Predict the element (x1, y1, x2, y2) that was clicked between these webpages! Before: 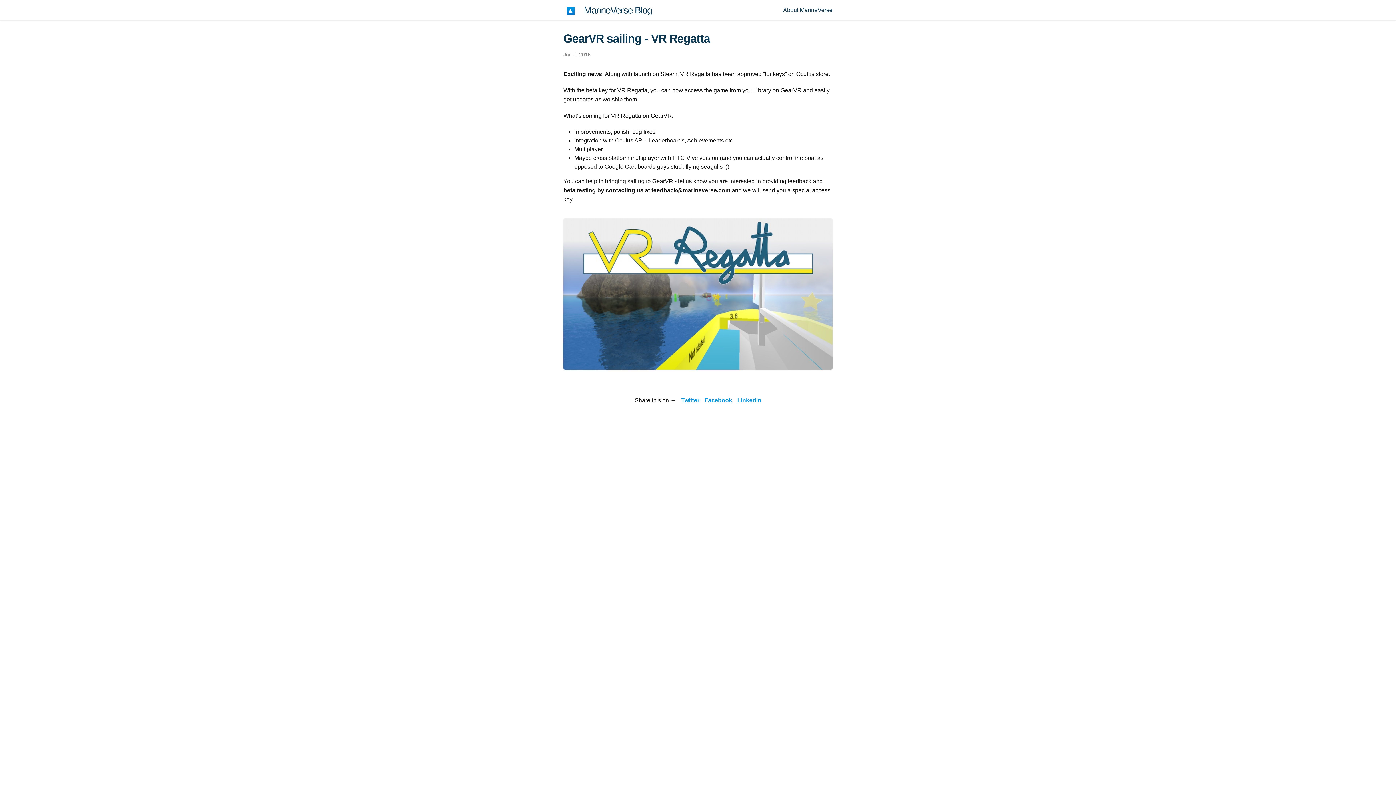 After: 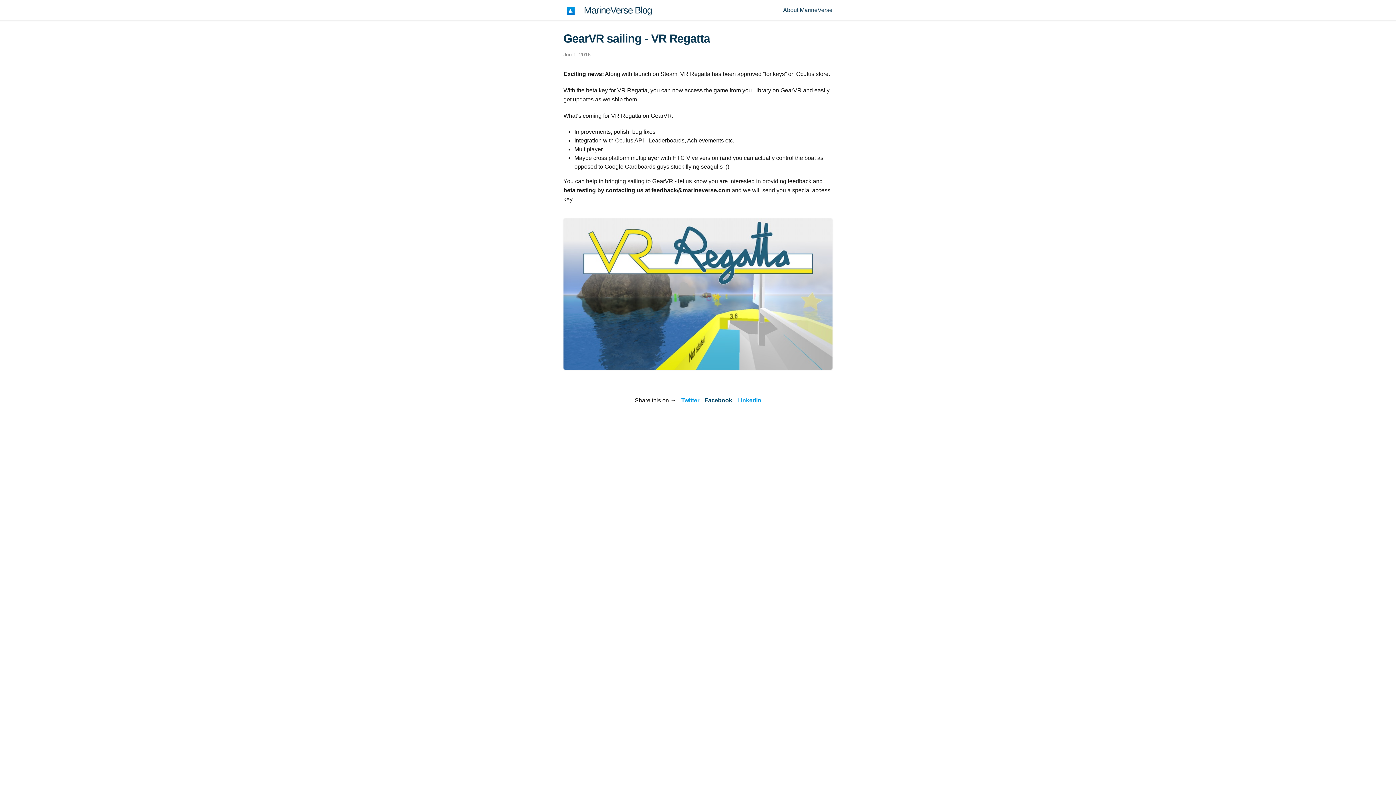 Action: bbox: (704, 397, 732, 403) label: Facebook